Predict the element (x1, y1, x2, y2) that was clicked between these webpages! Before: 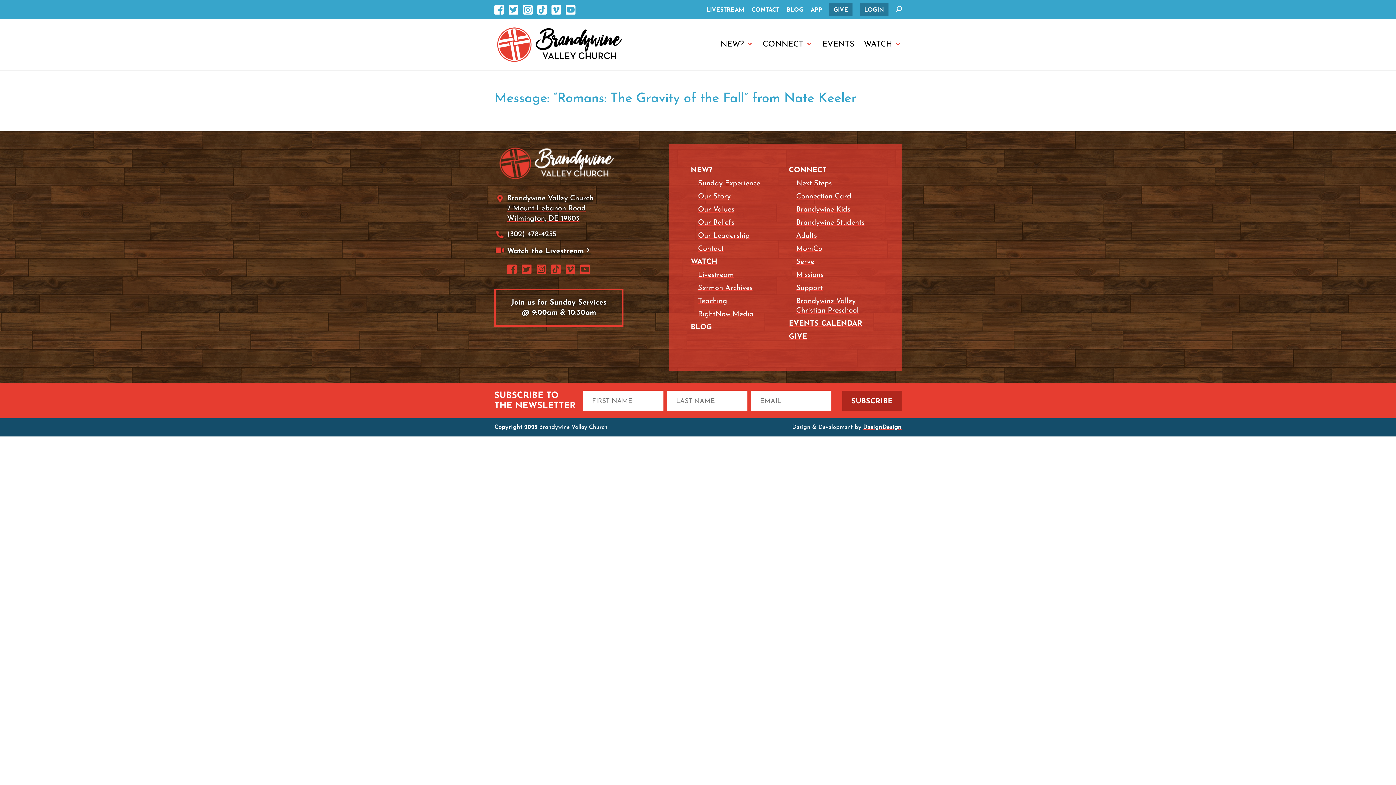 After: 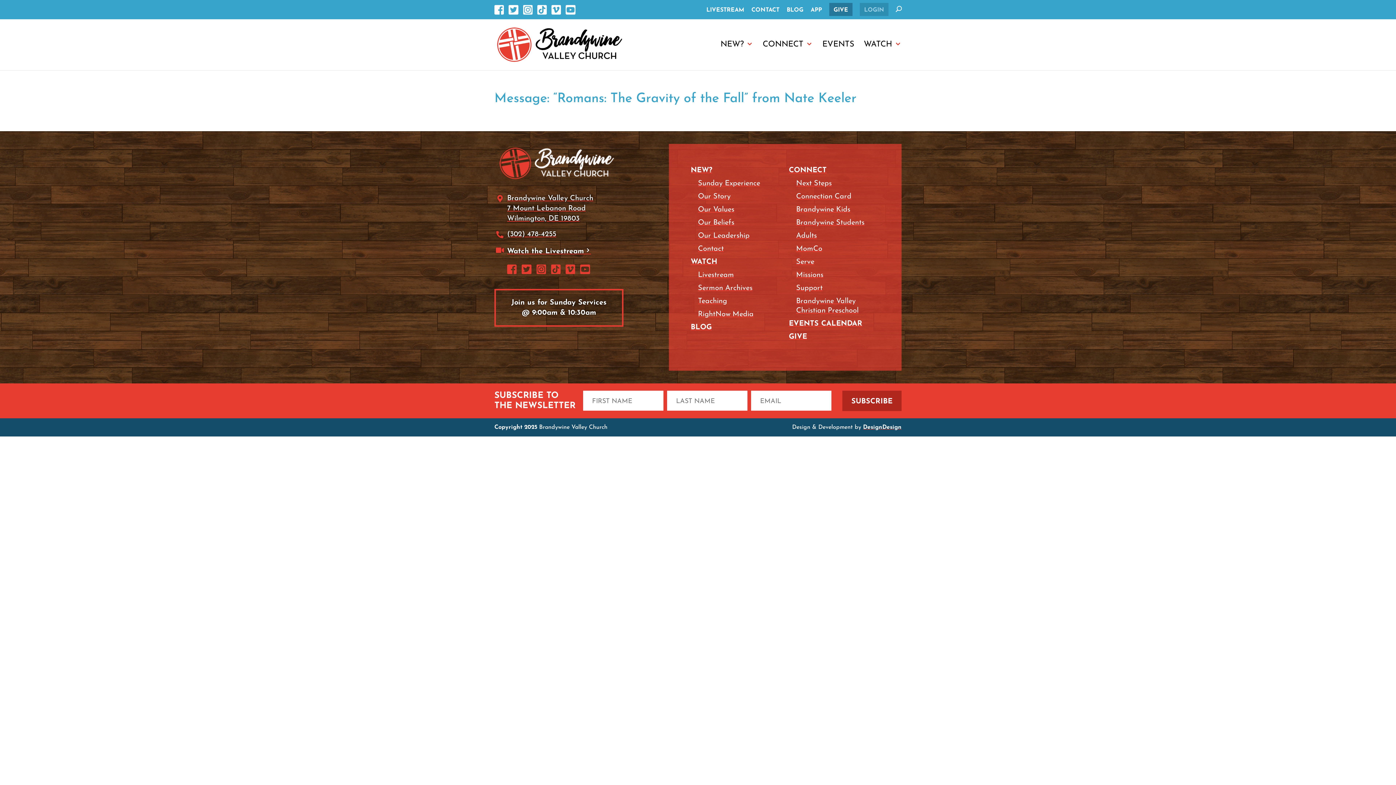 Action: label: LOGIN bbox: (860, 2, 888, 16)